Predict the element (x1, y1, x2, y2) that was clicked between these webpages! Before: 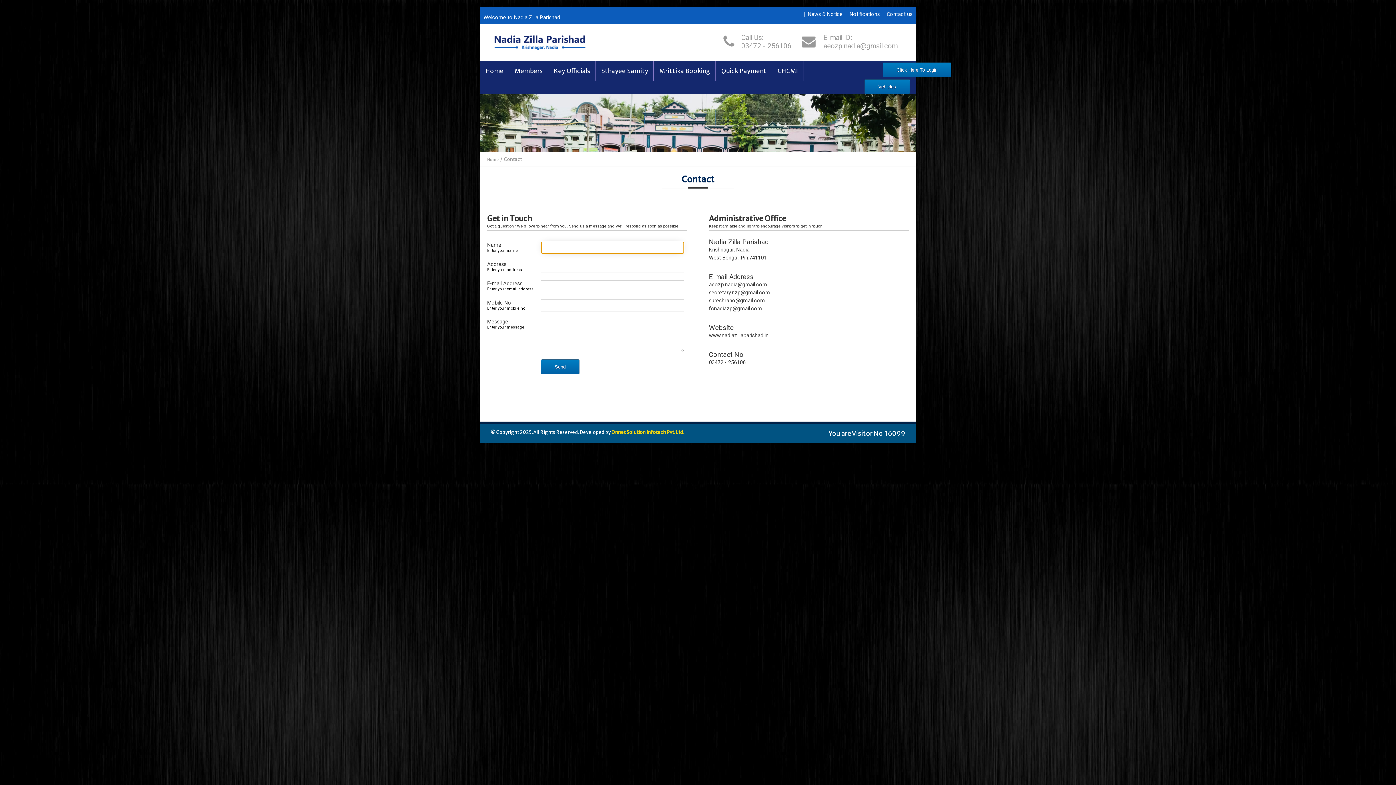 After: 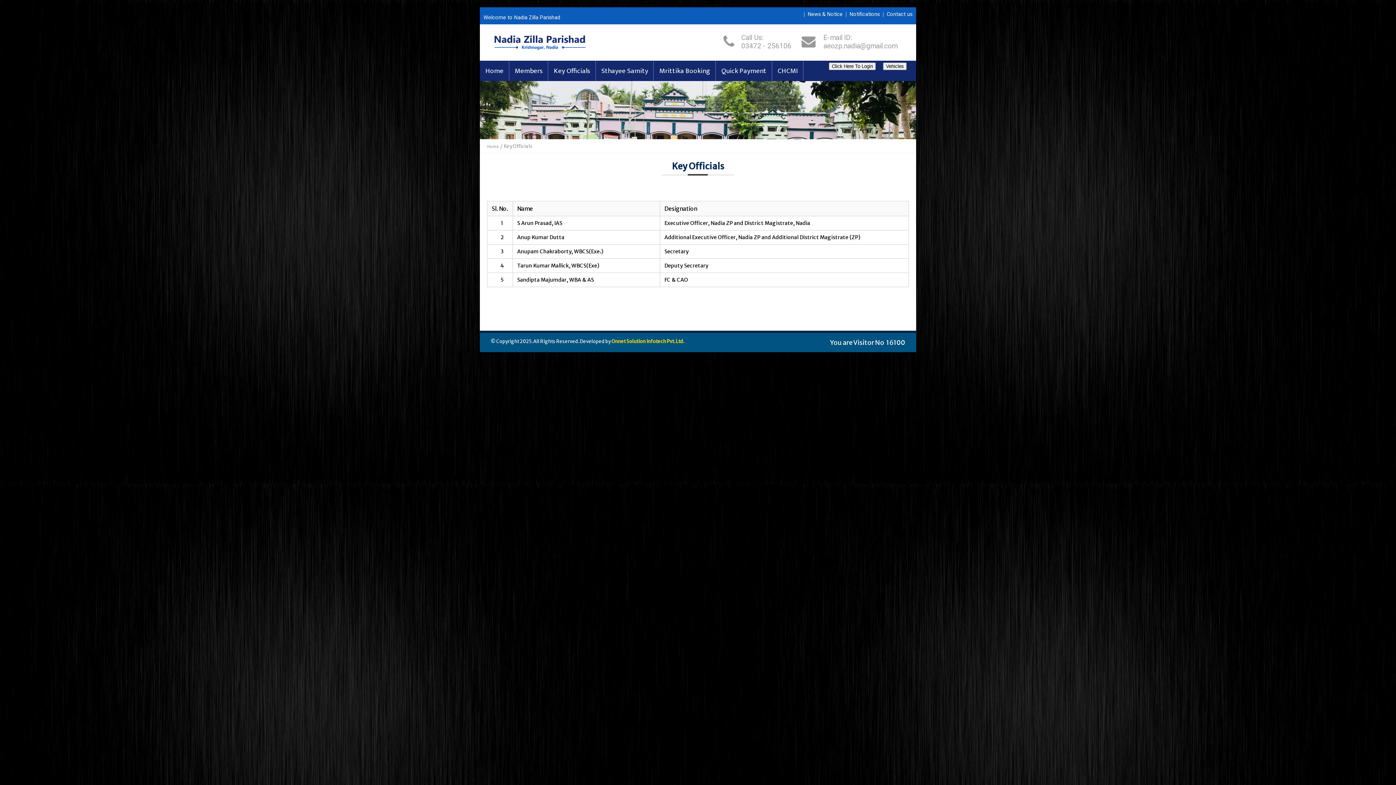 Action: bbox: (548, 60, 595, 81) label: Key Officials